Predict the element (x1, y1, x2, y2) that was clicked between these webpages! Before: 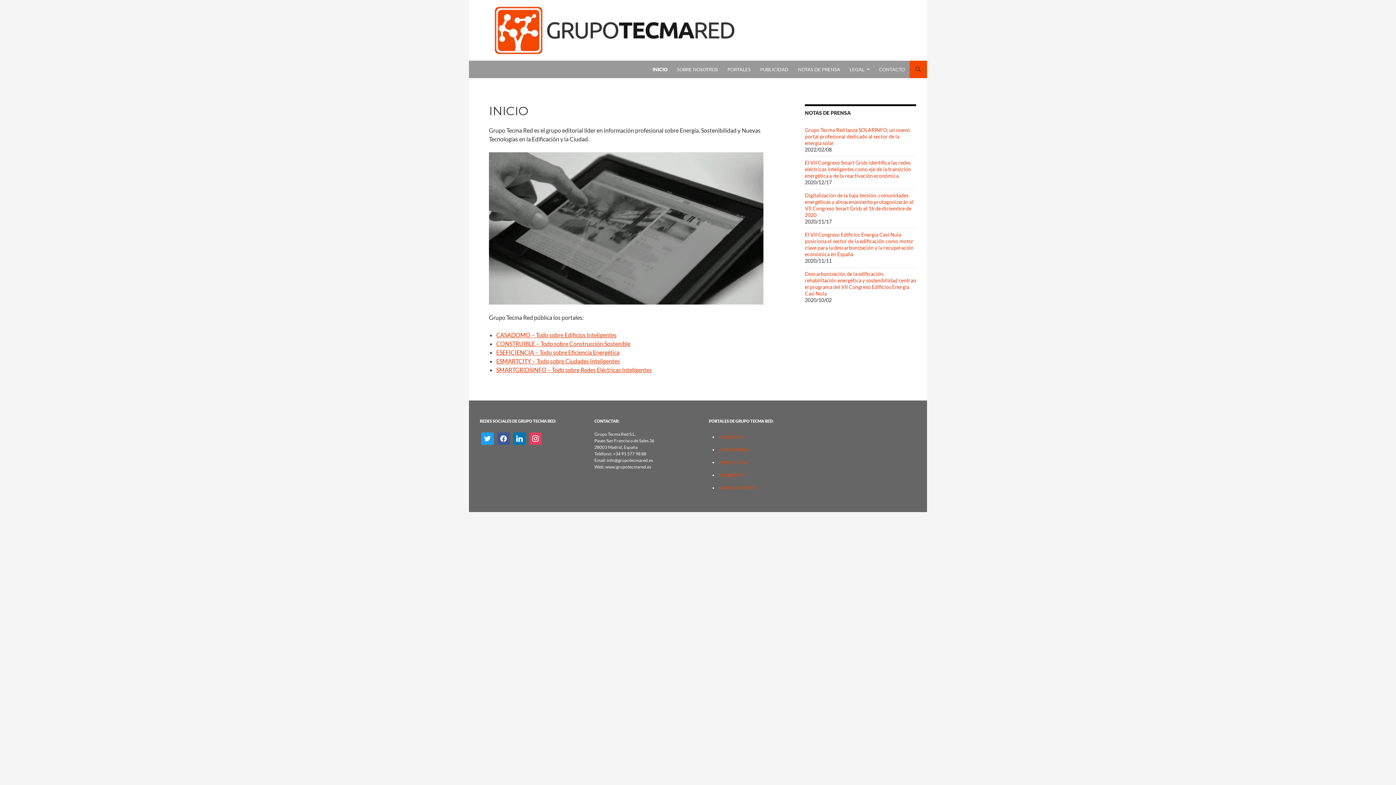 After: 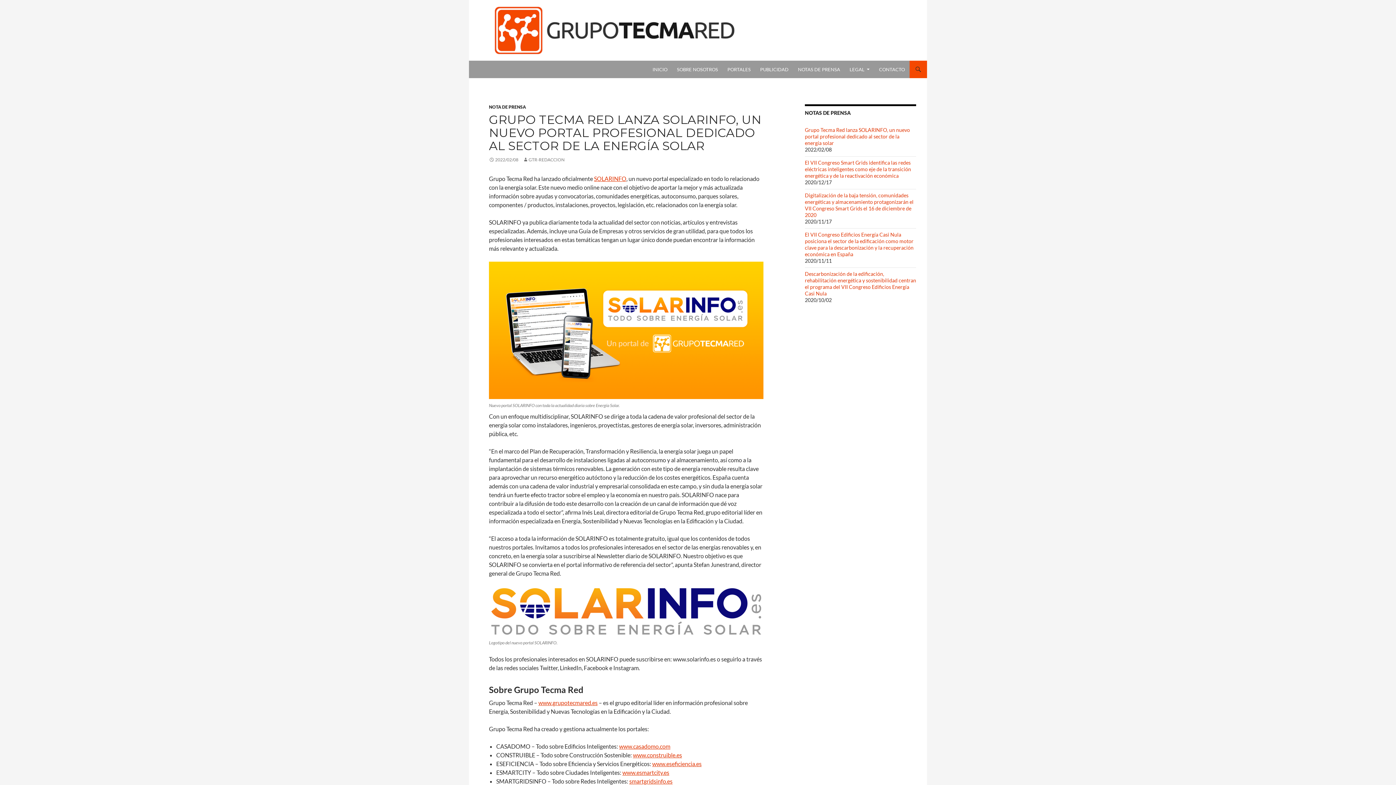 Action: bbox: (805, 126, 910, 146) label: Grupo Tecma Red lanza SOLARINFO, un nuevo portal profesional dedicado al sector de la energía solar